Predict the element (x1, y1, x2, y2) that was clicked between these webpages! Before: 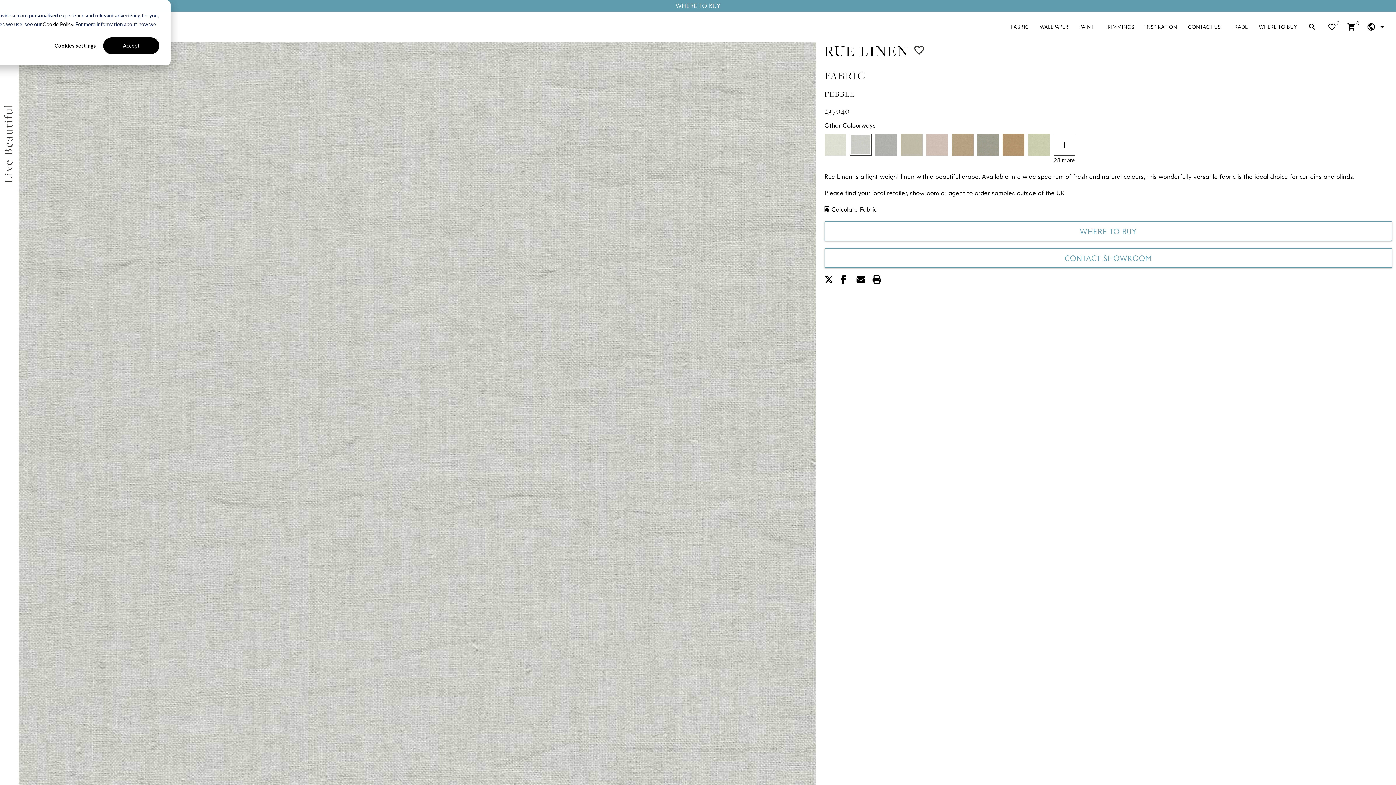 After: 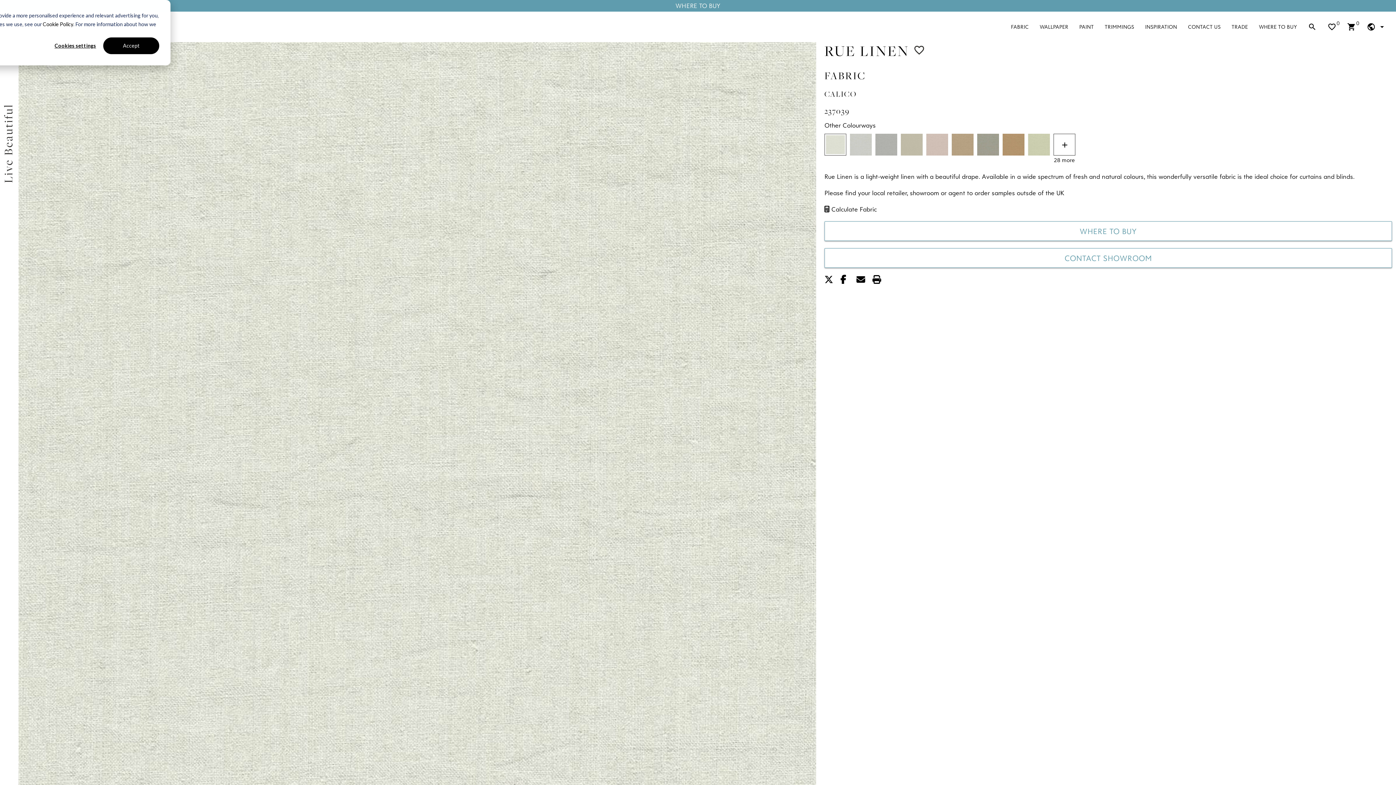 Action: bbox: (824, 150, 846, 157)